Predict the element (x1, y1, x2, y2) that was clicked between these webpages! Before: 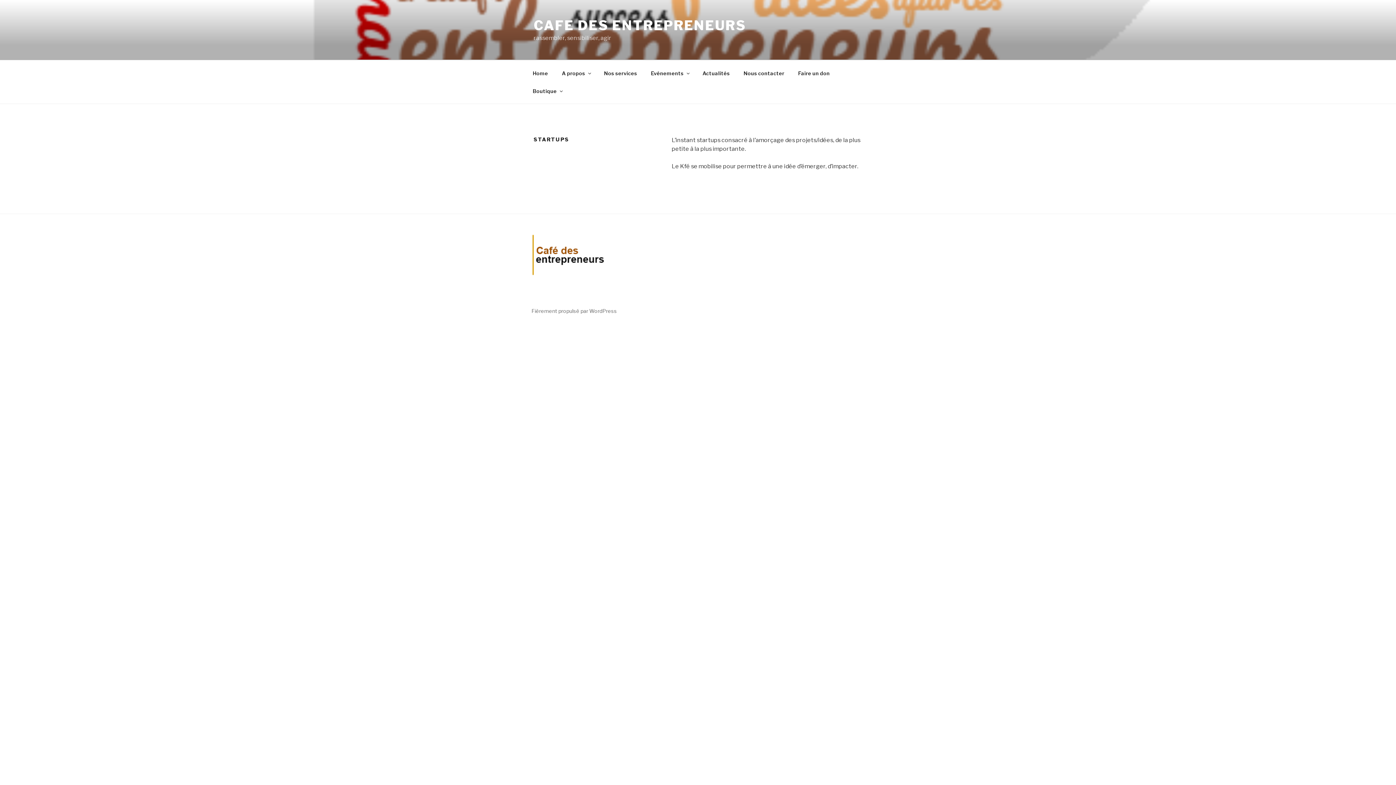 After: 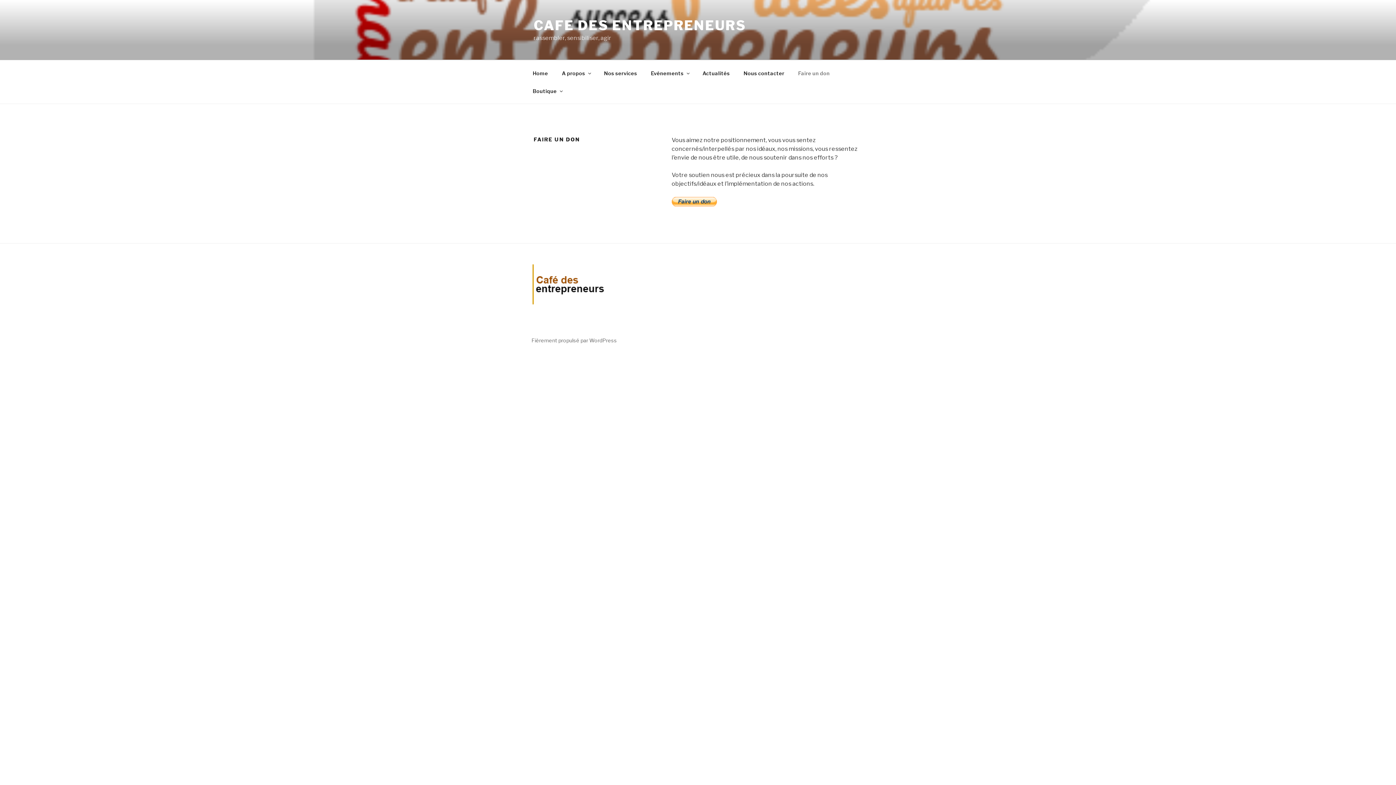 Action: label: Faire un don bbox: (792, 64, 836, 82)